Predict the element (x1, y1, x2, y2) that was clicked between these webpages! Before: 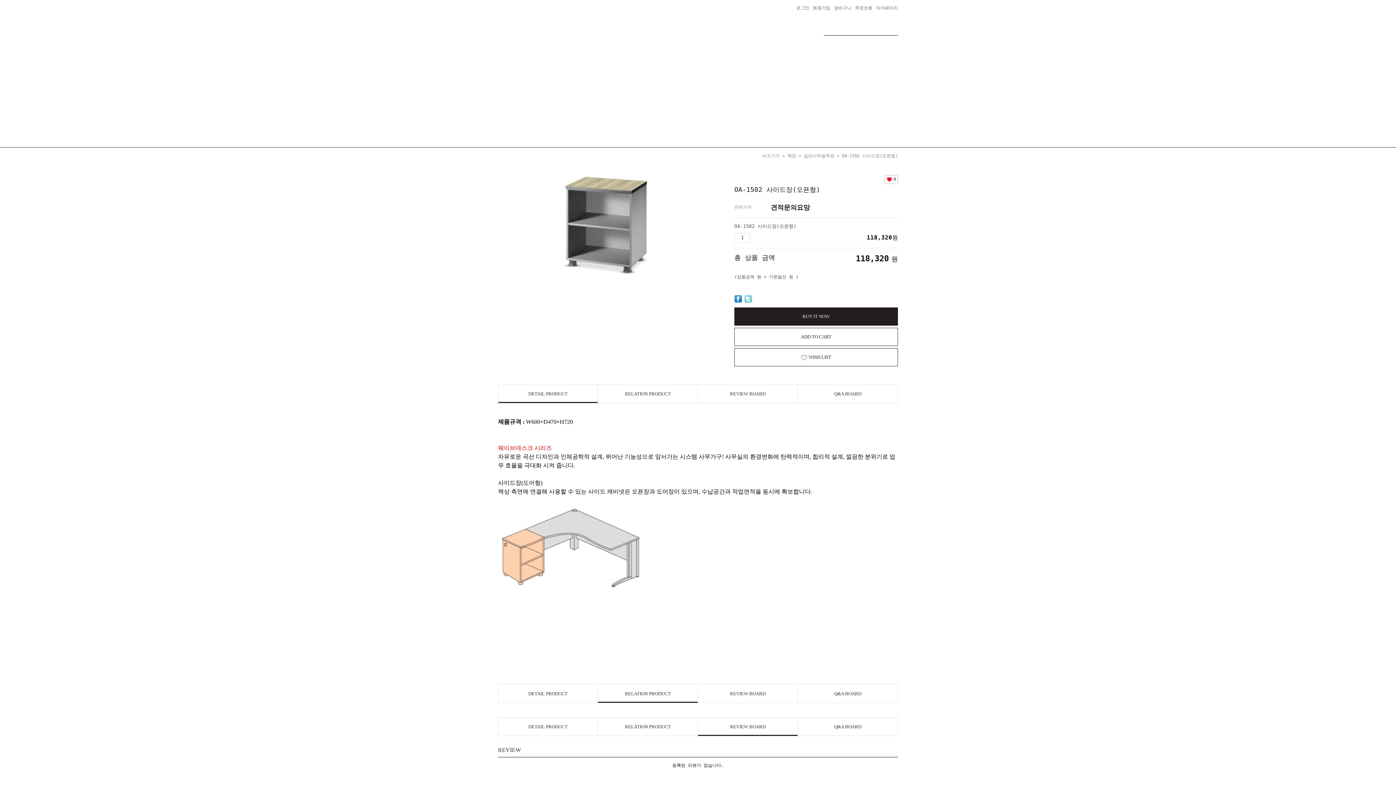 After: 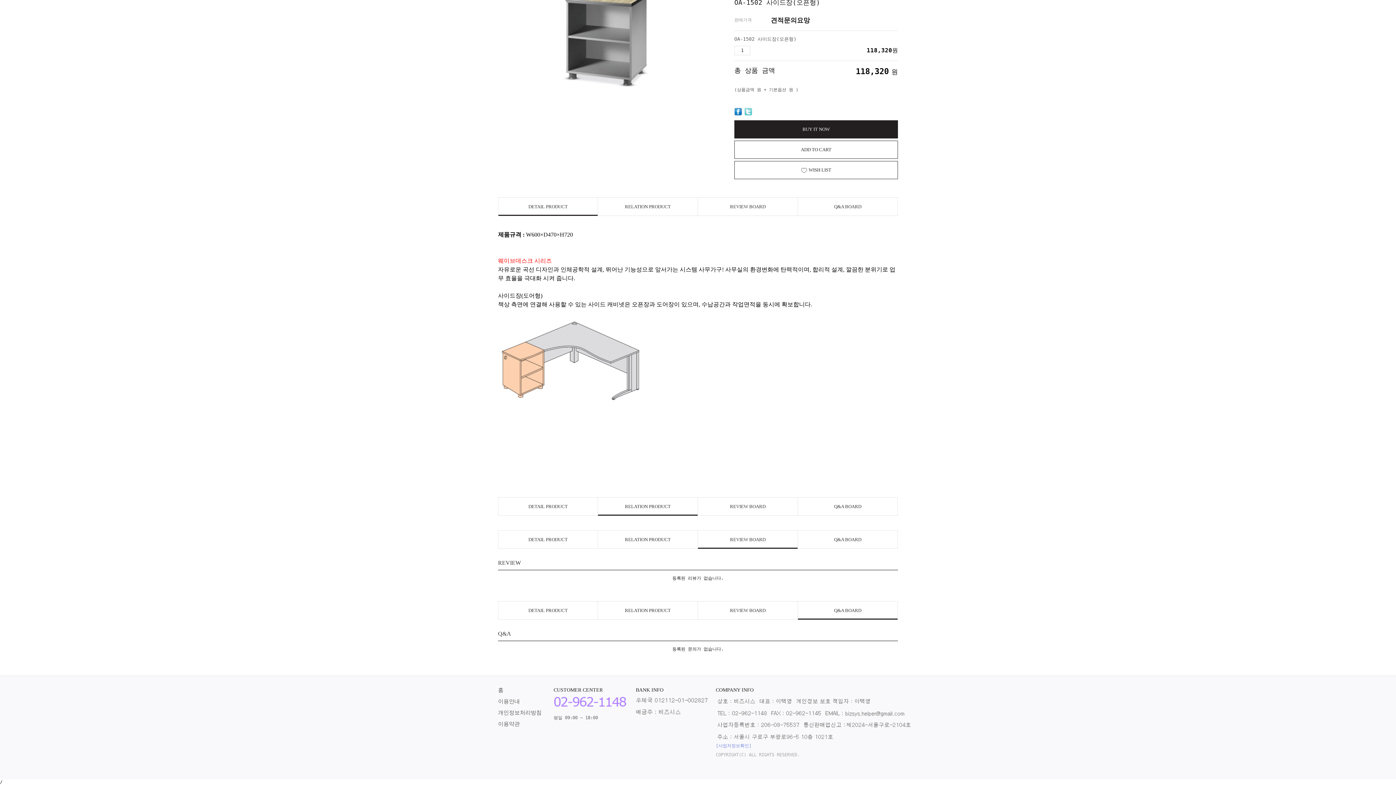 Action: bbox: (698, 685, 797, 702) label: REVIEW BOARD